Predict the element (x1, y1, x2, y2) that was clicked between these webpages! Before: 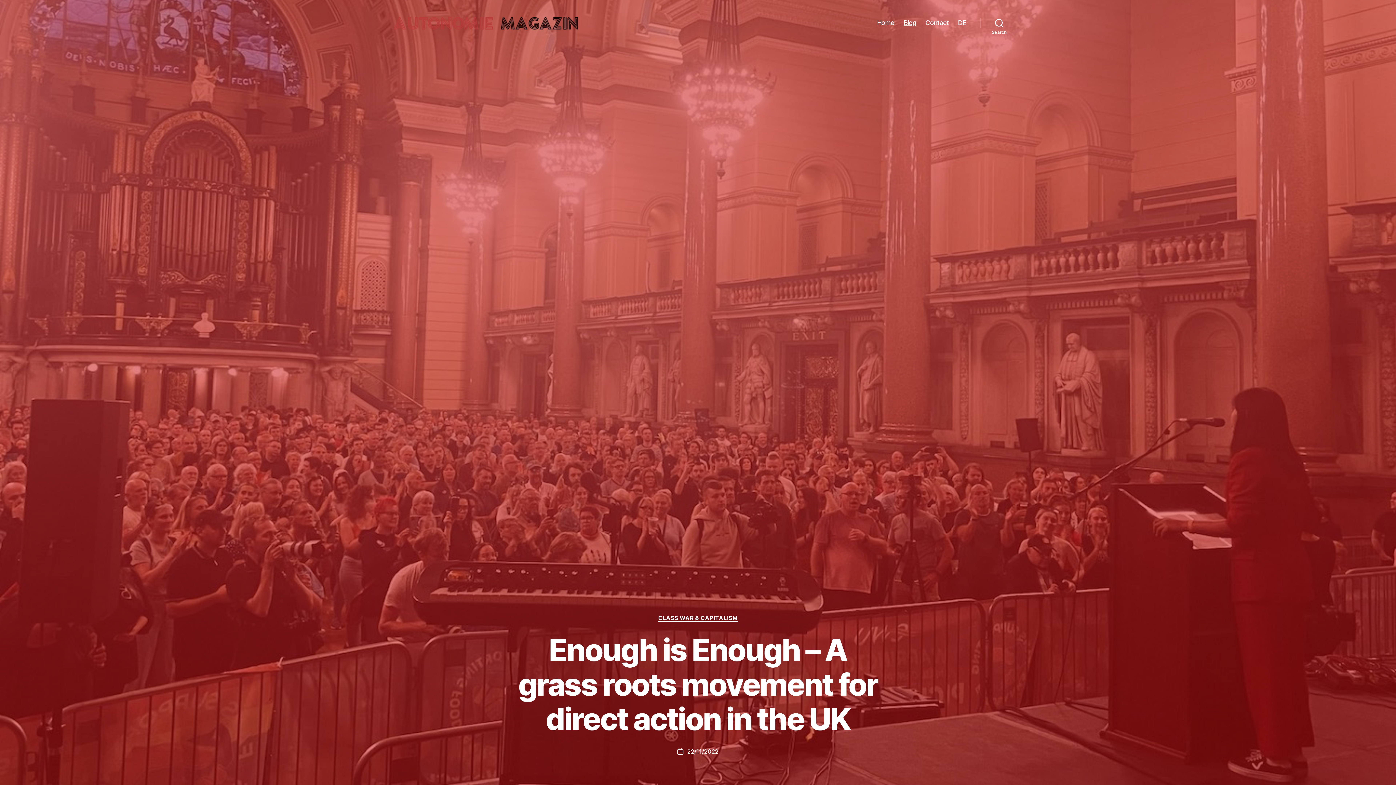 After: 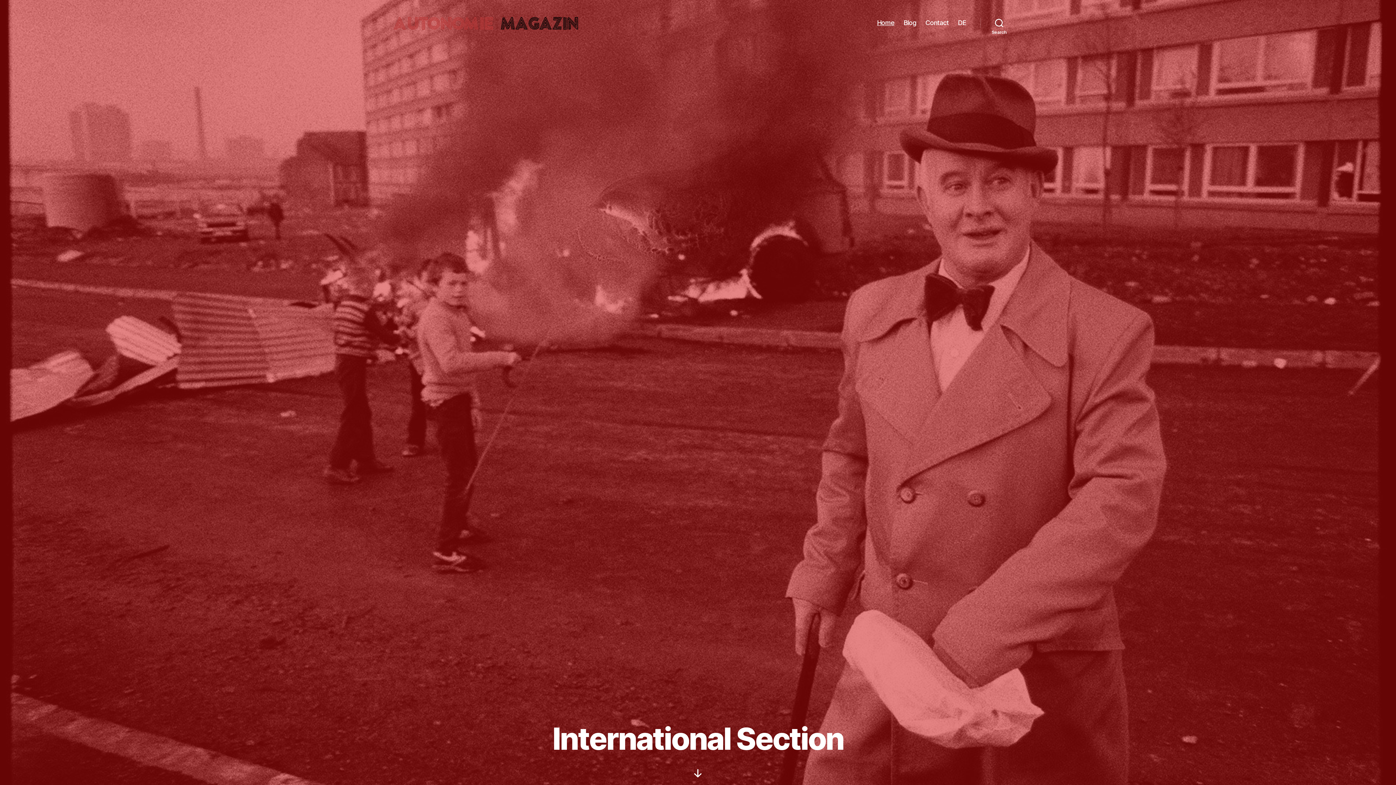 Action: bbox: (392, 10, 578, 34)